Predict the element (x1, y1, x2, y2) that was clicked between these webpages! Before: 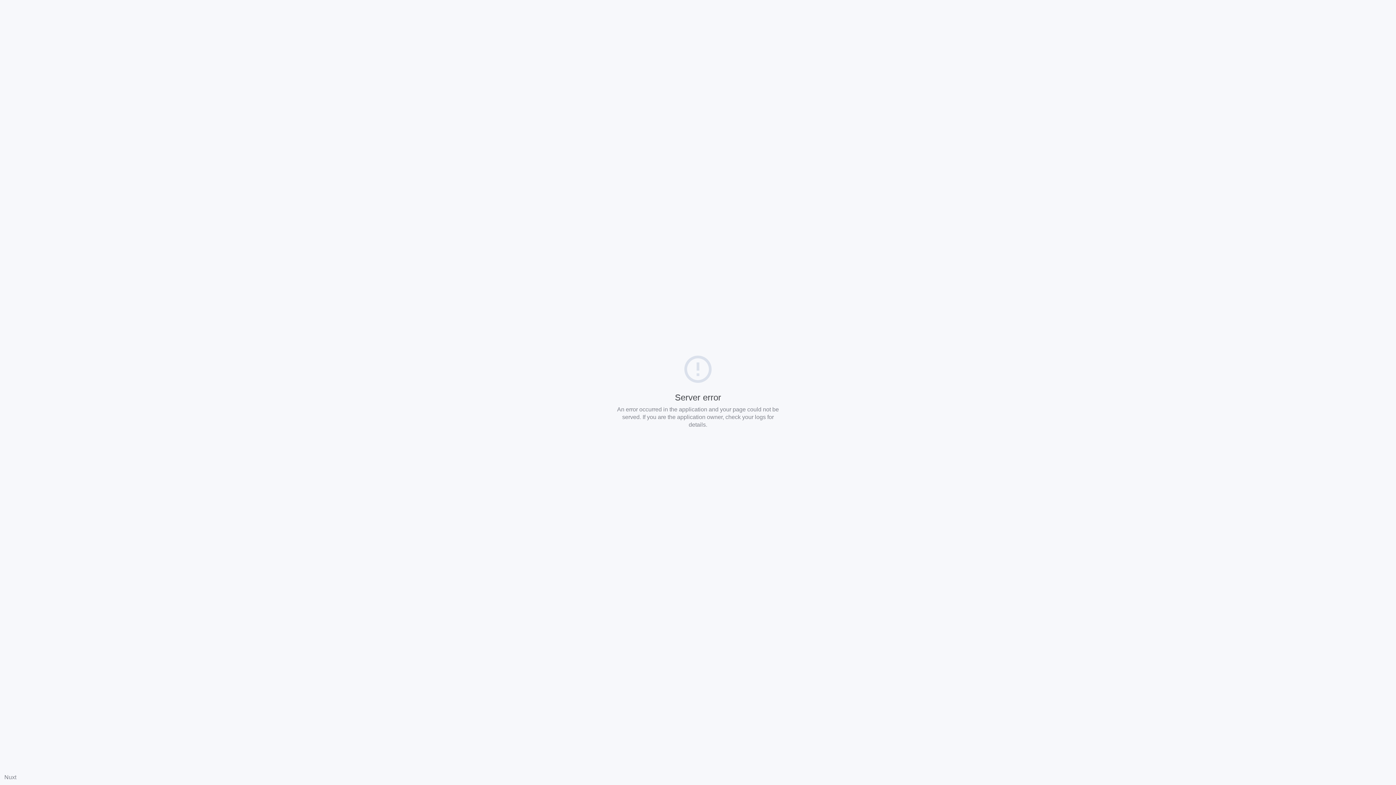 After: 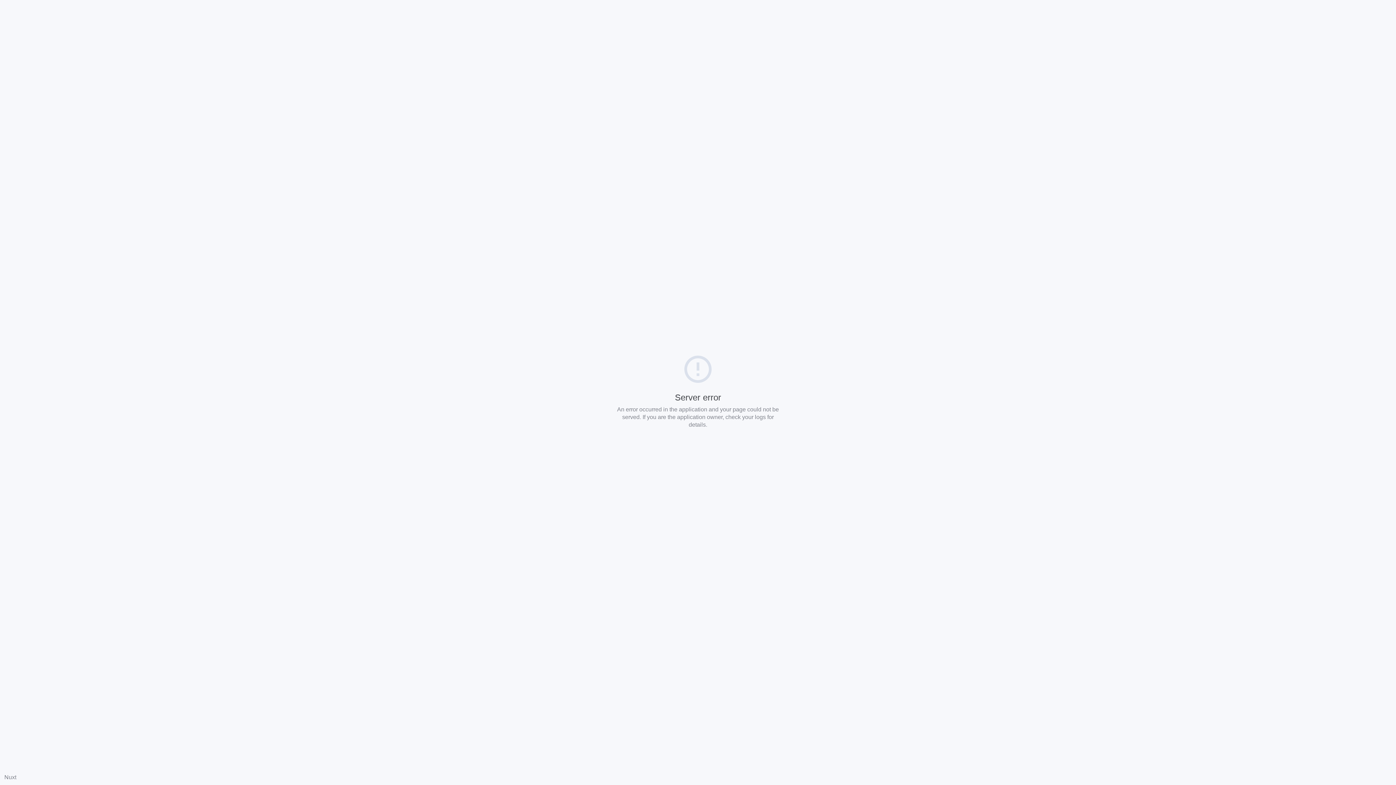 Action: bbox: (4, 774, 16, 780) label: Nuxt